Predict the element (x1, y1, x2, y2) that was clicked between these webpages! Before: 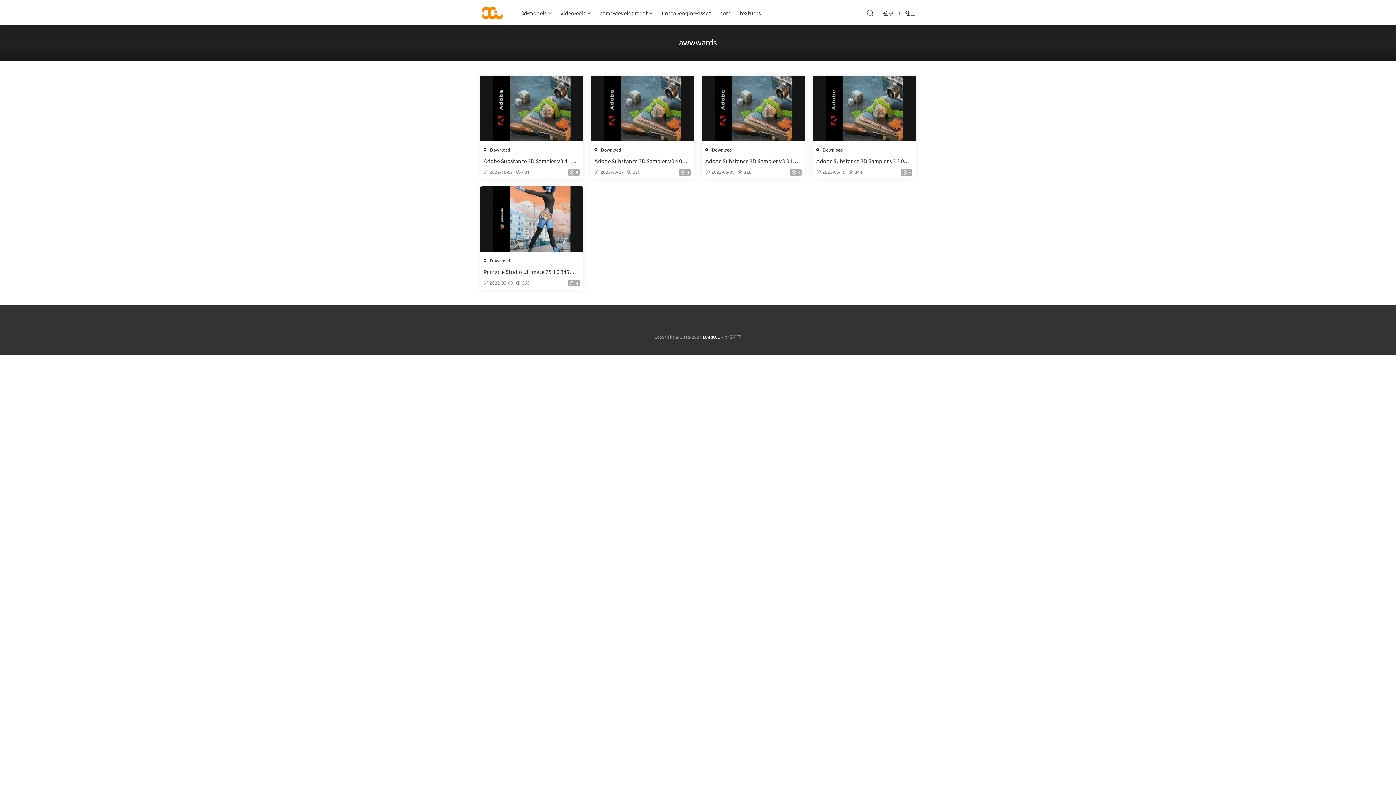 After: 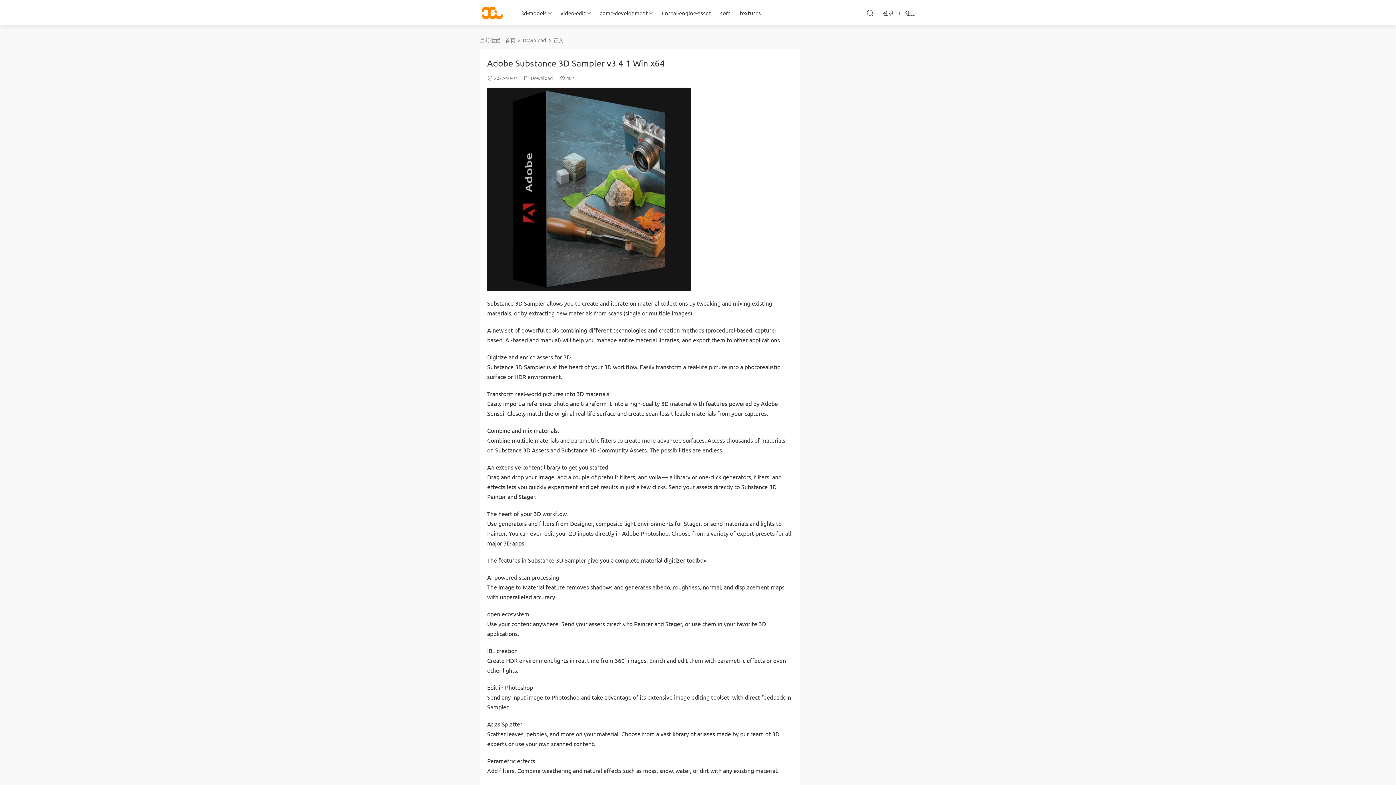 Action: bbox: (480, 75, 583, 141)